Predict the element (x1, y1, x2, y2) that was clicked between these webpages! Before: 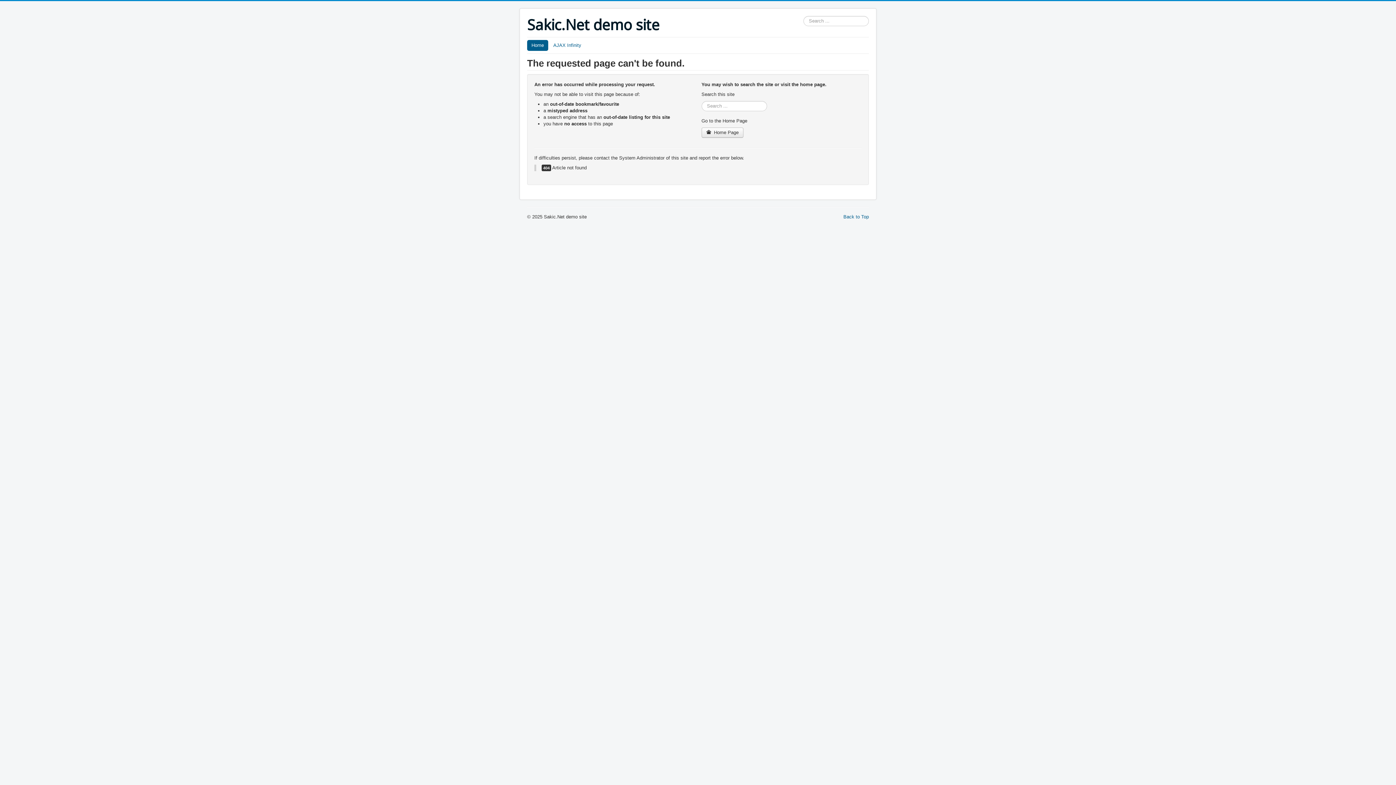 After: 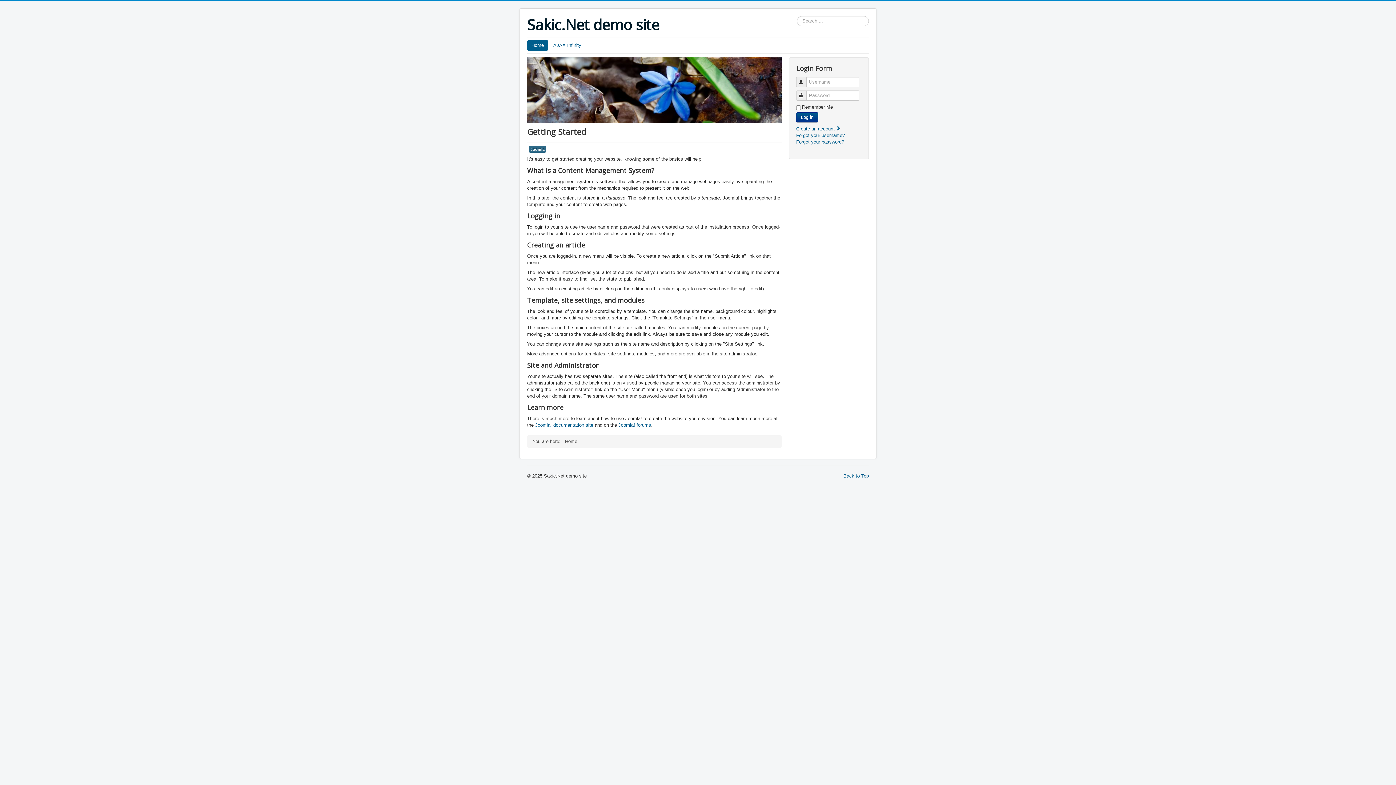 Action: label: Home bbox: (527, 40, 548, 50)